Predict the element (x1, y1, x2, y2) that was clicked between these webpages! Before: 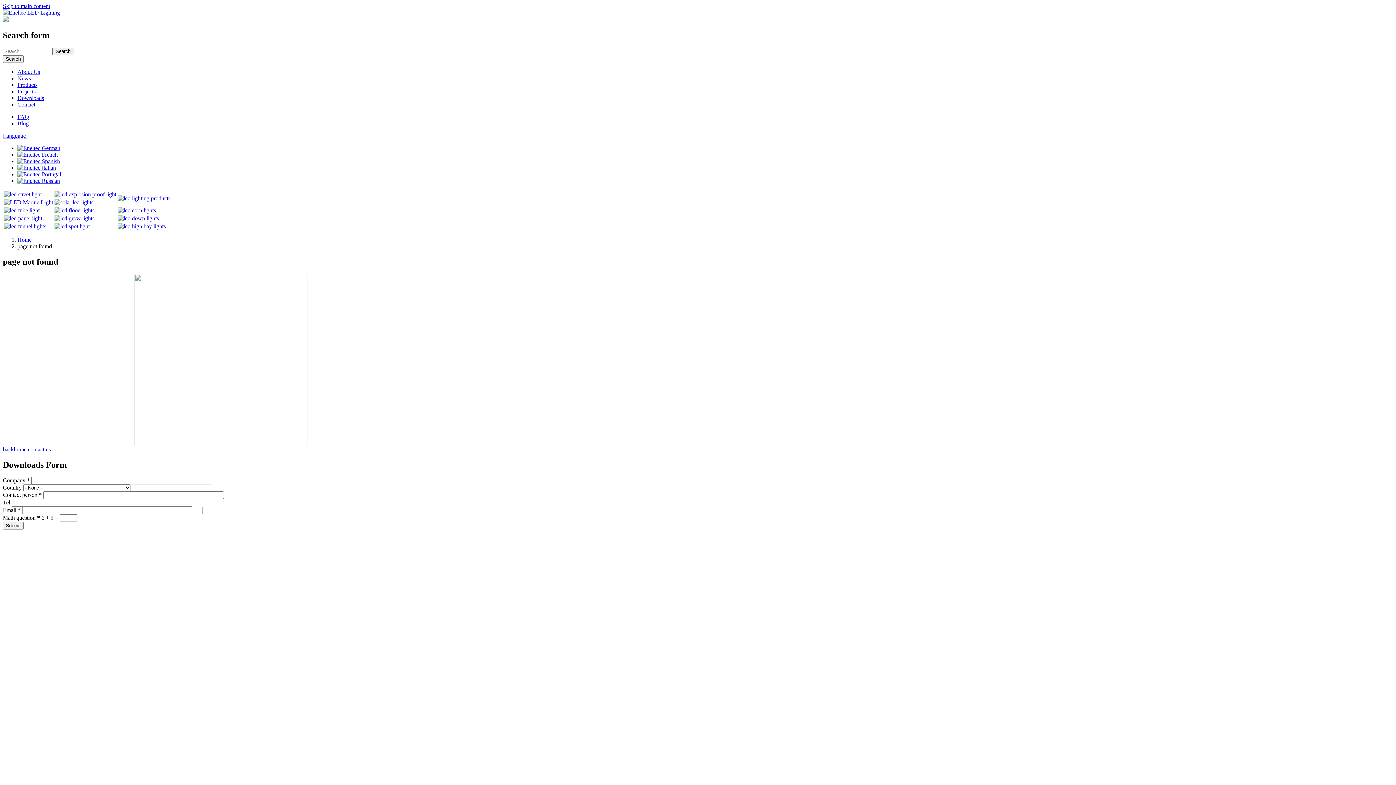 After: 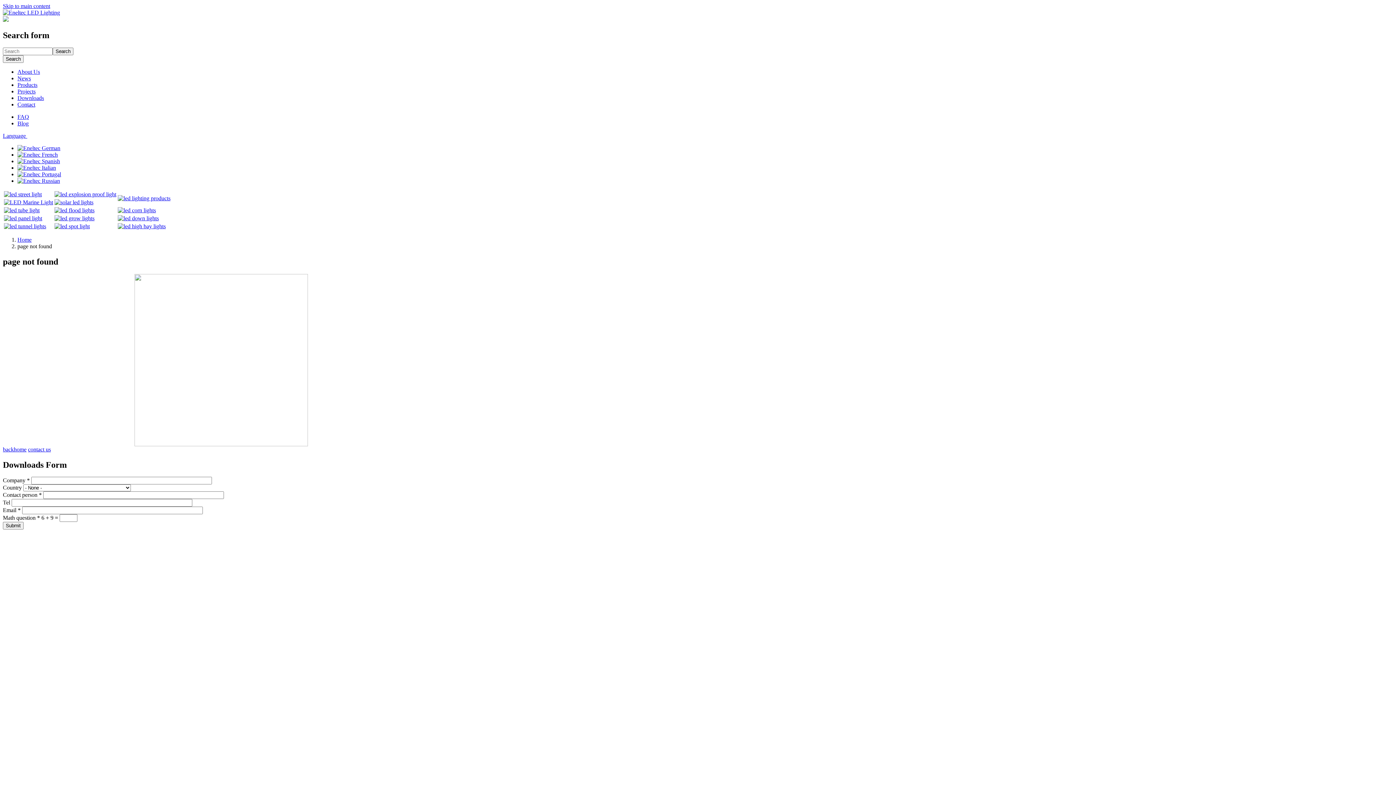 Action: bbox: (54, 191, 116, 197)